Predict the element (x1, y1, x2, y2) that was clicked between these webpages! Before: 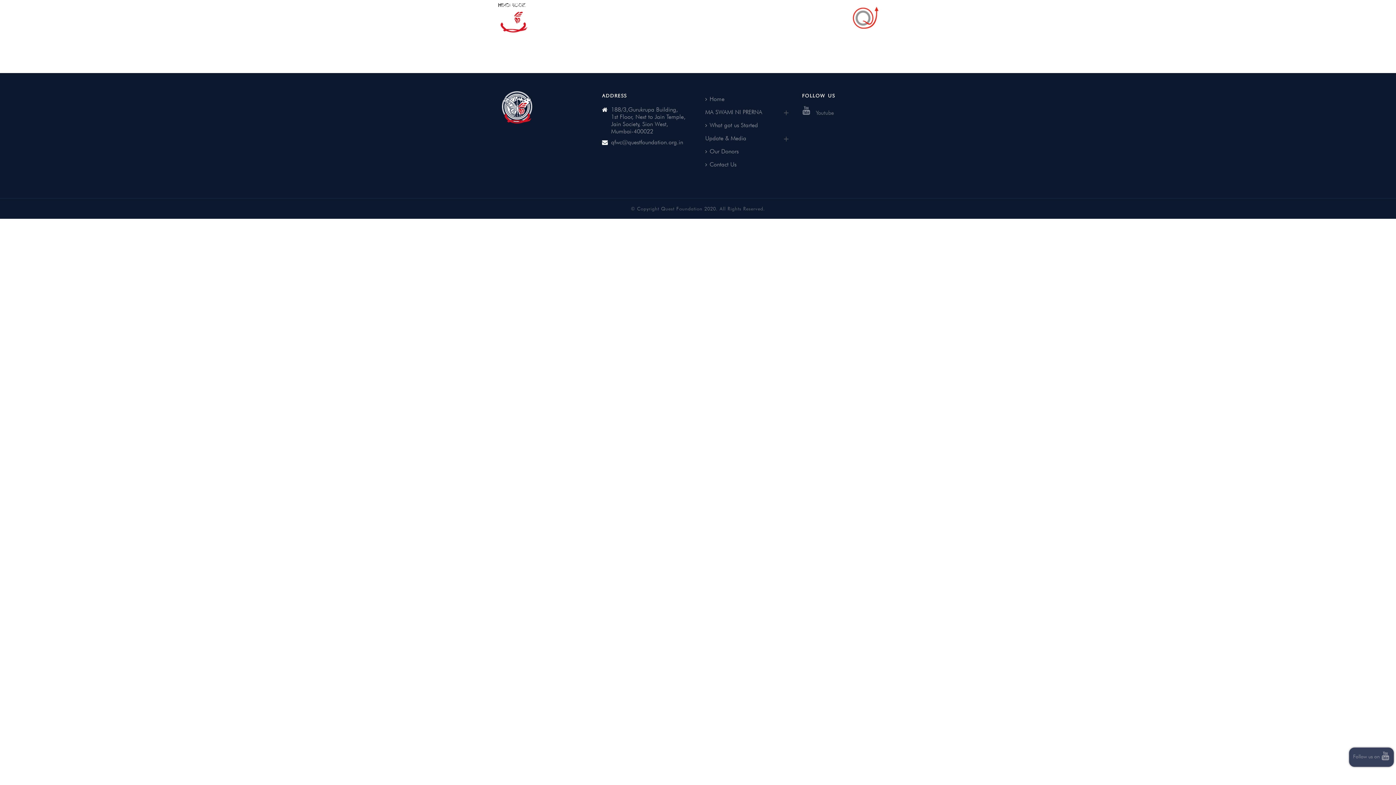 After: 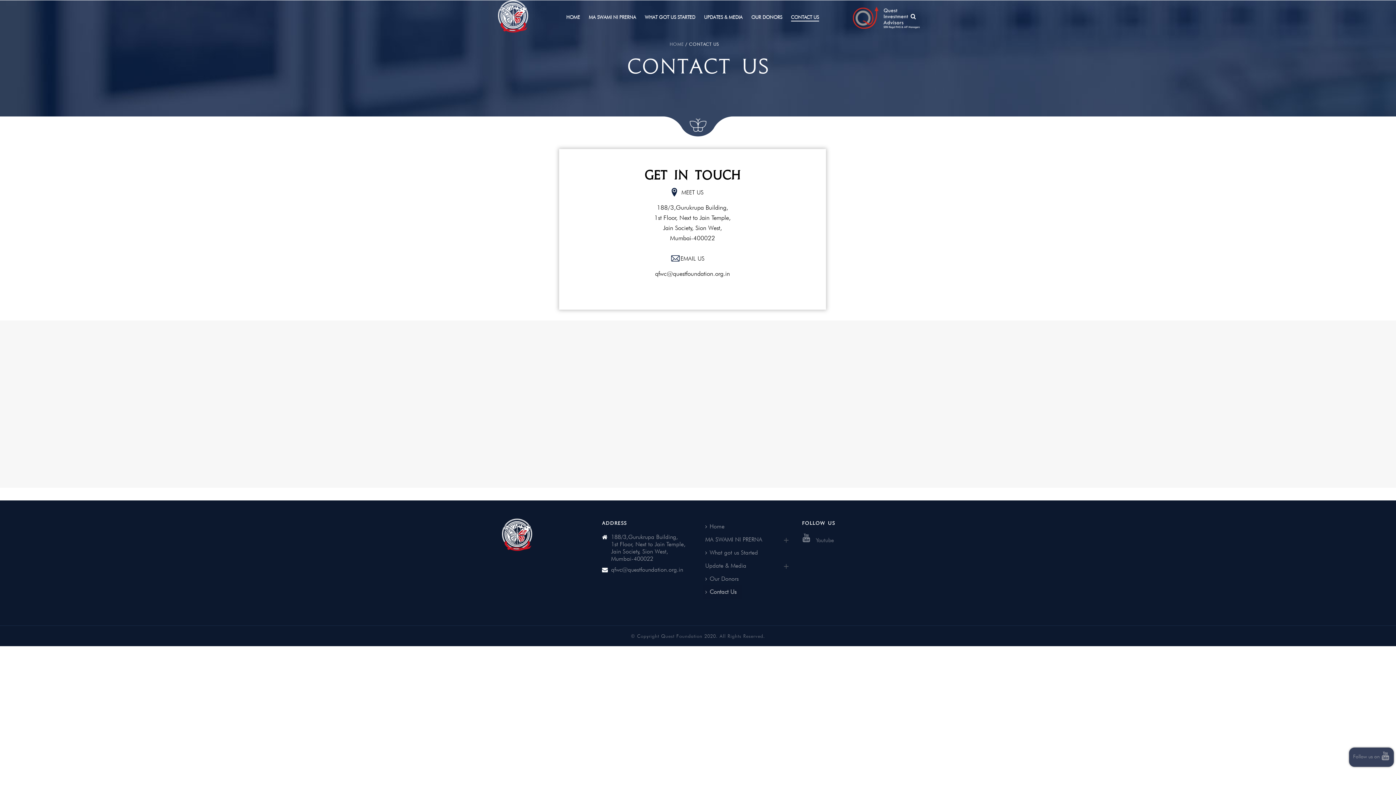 Action: bbox: (703, 158, 742, 171) label: Contact Us